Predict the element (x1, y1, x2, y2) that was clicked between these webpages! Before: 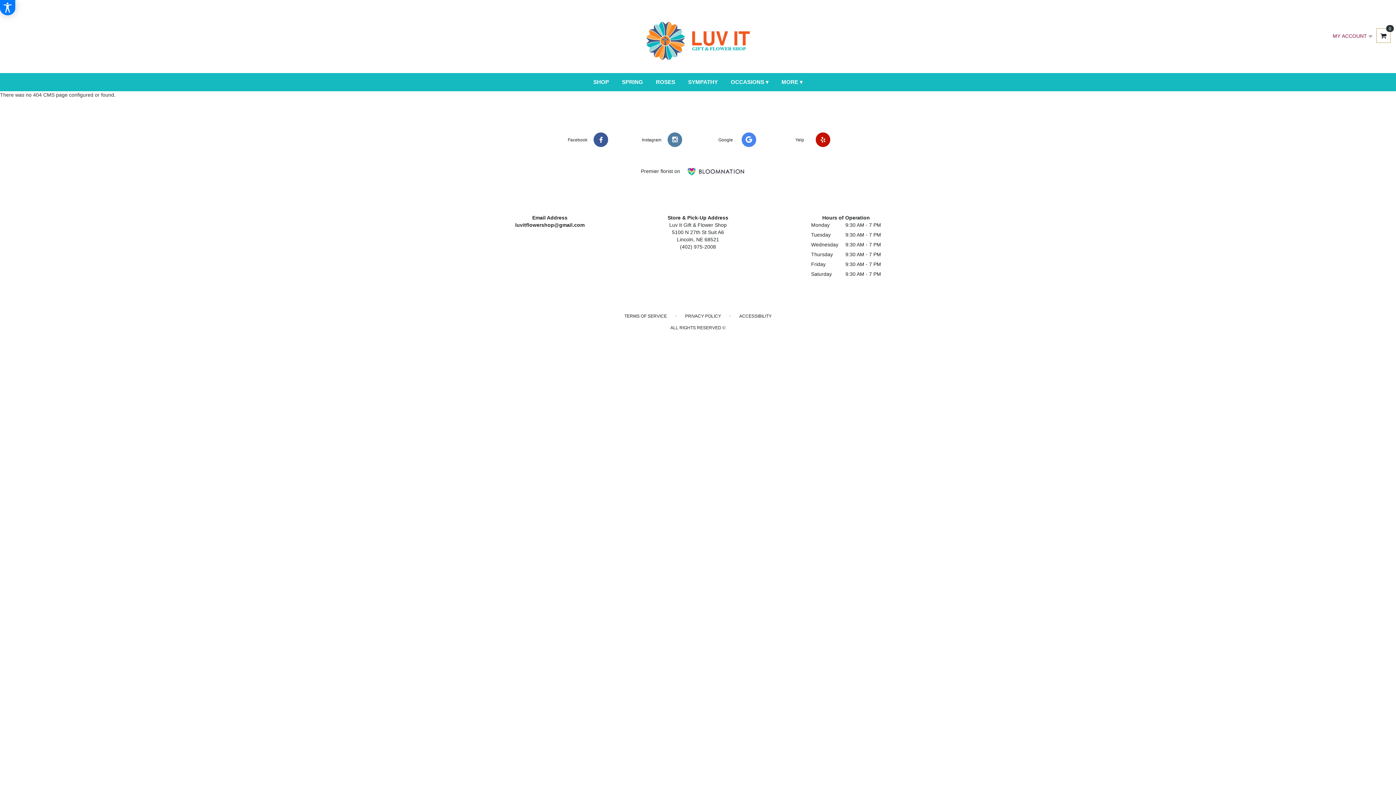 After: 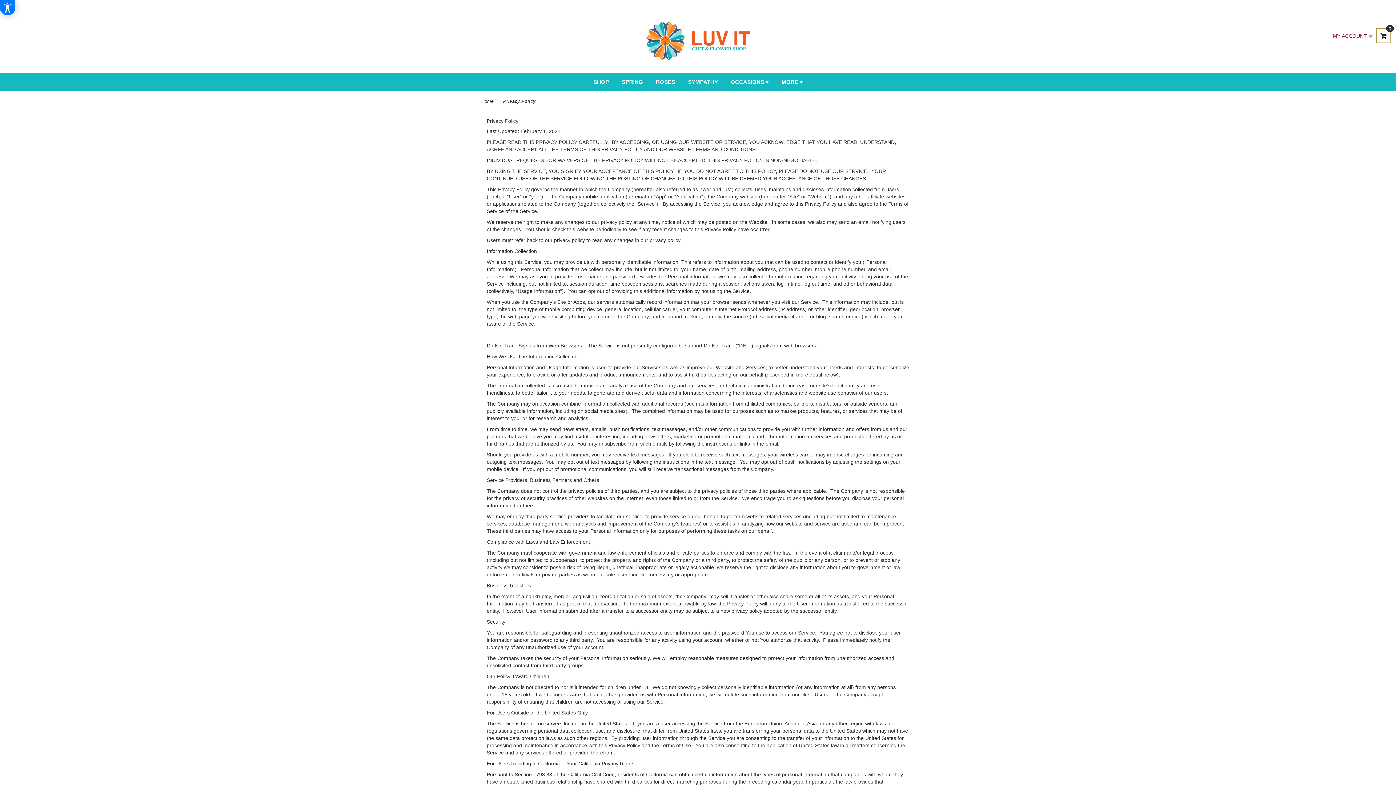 Action: label: PRIVACY POLICY bbox: (685, 313, 721, 319)